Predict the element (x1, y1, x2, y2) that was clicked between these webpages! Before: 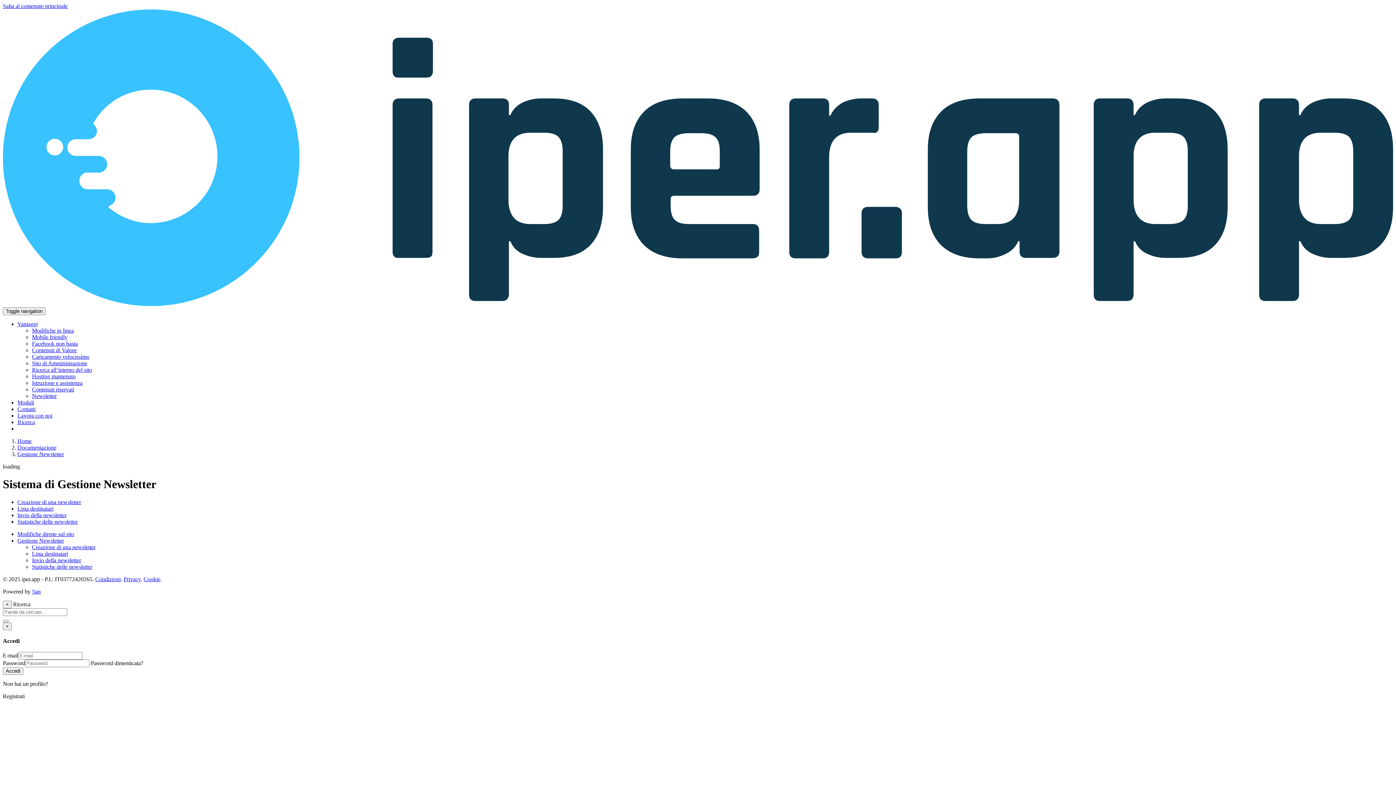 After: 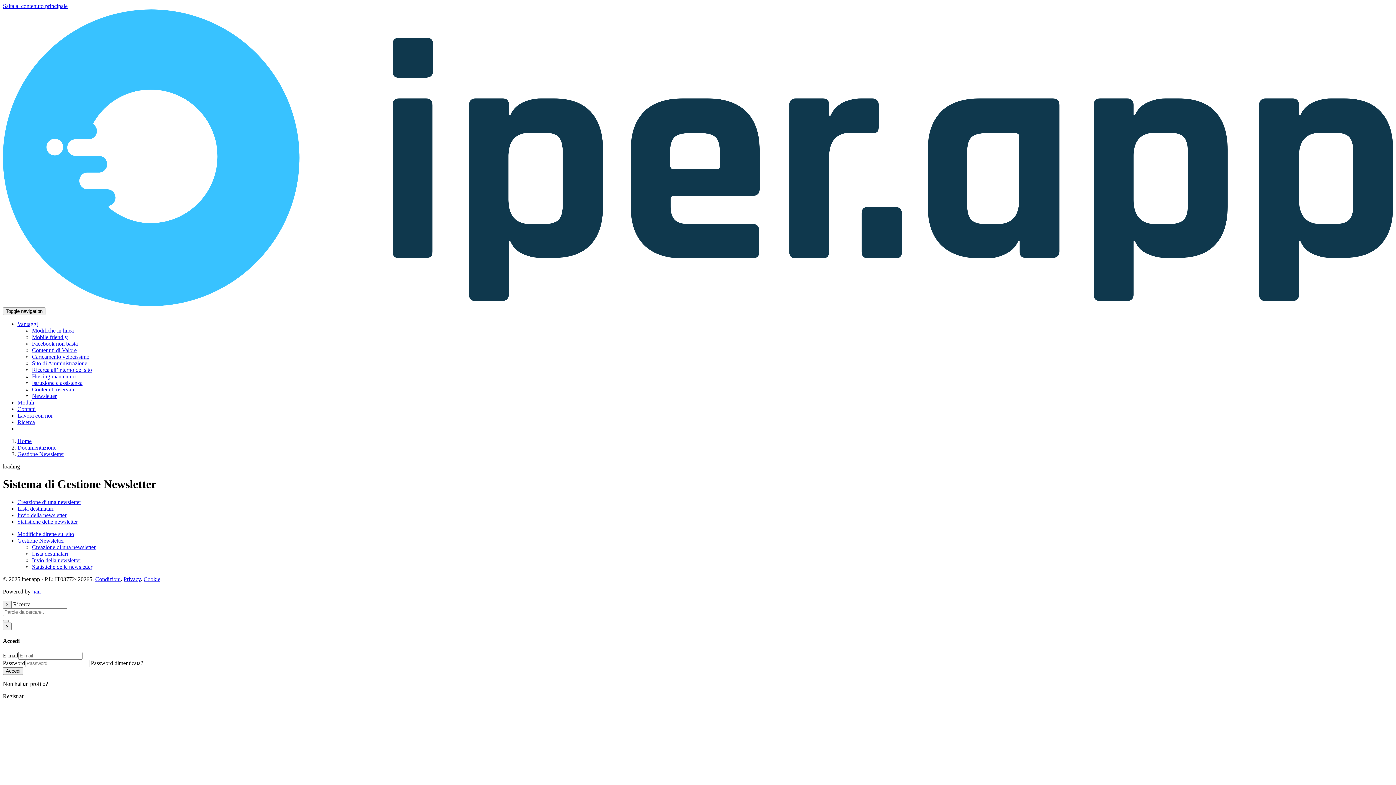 Action: bbox: (17, 537, 64, 543) label: Gestione Newsletter